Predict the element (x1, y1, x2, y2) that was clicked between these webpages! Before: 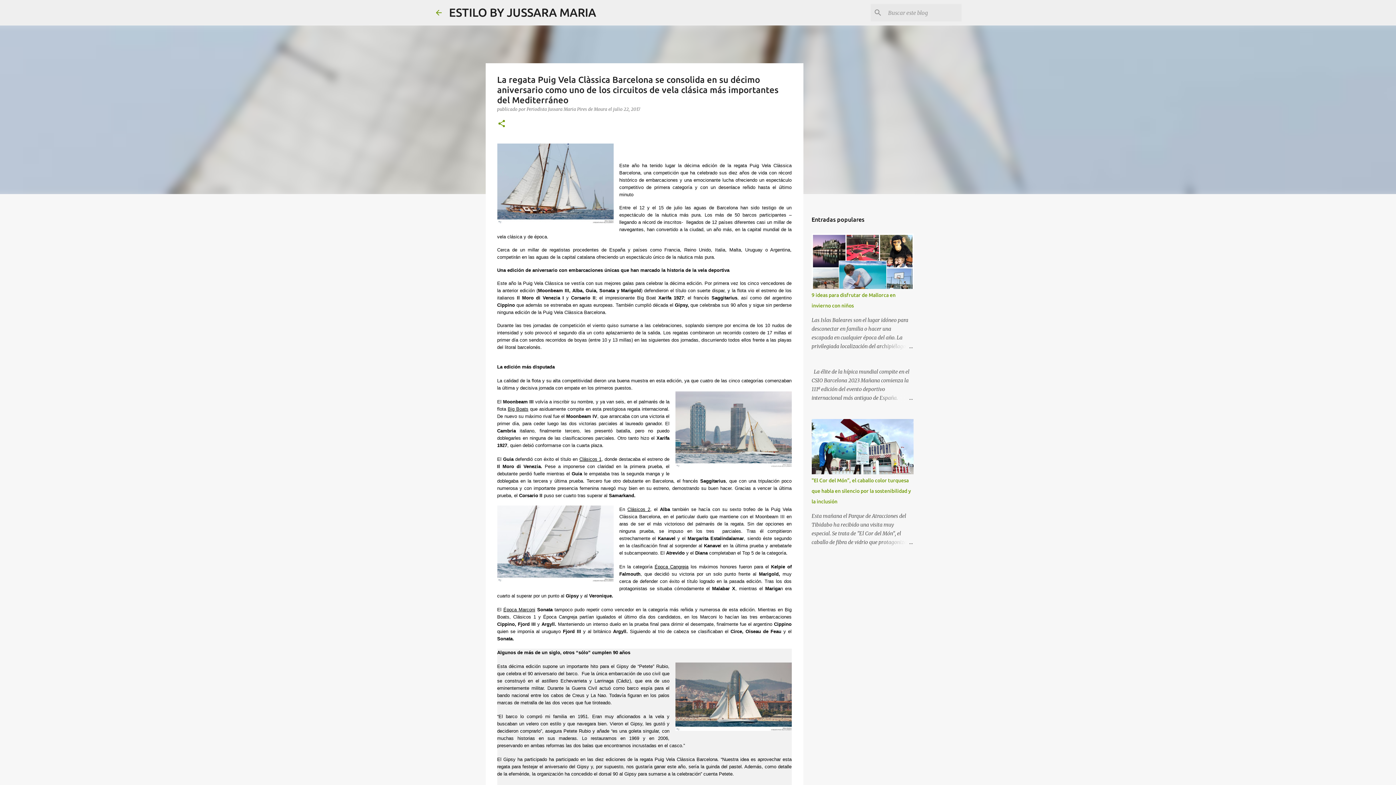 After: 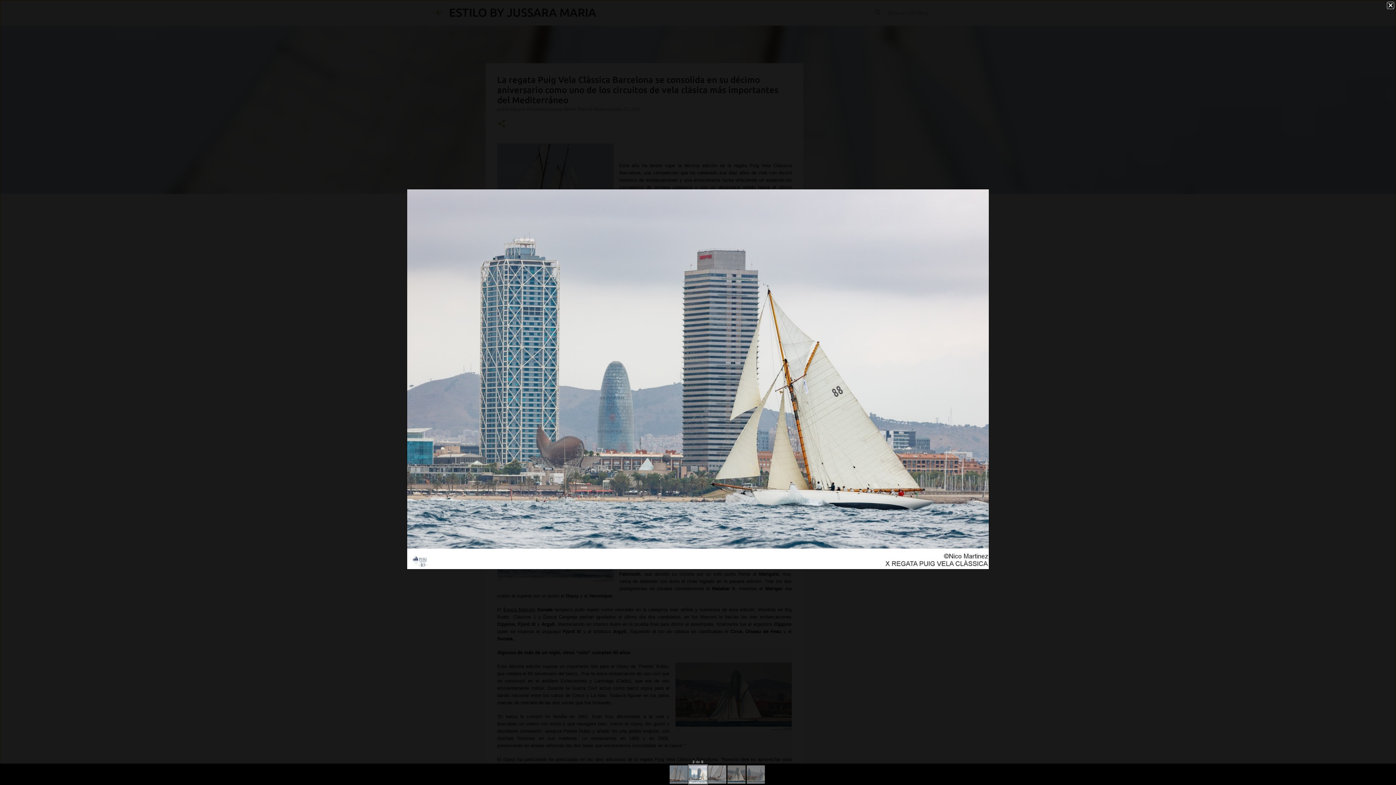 Action: bbox: (675, 391, 791, 471)